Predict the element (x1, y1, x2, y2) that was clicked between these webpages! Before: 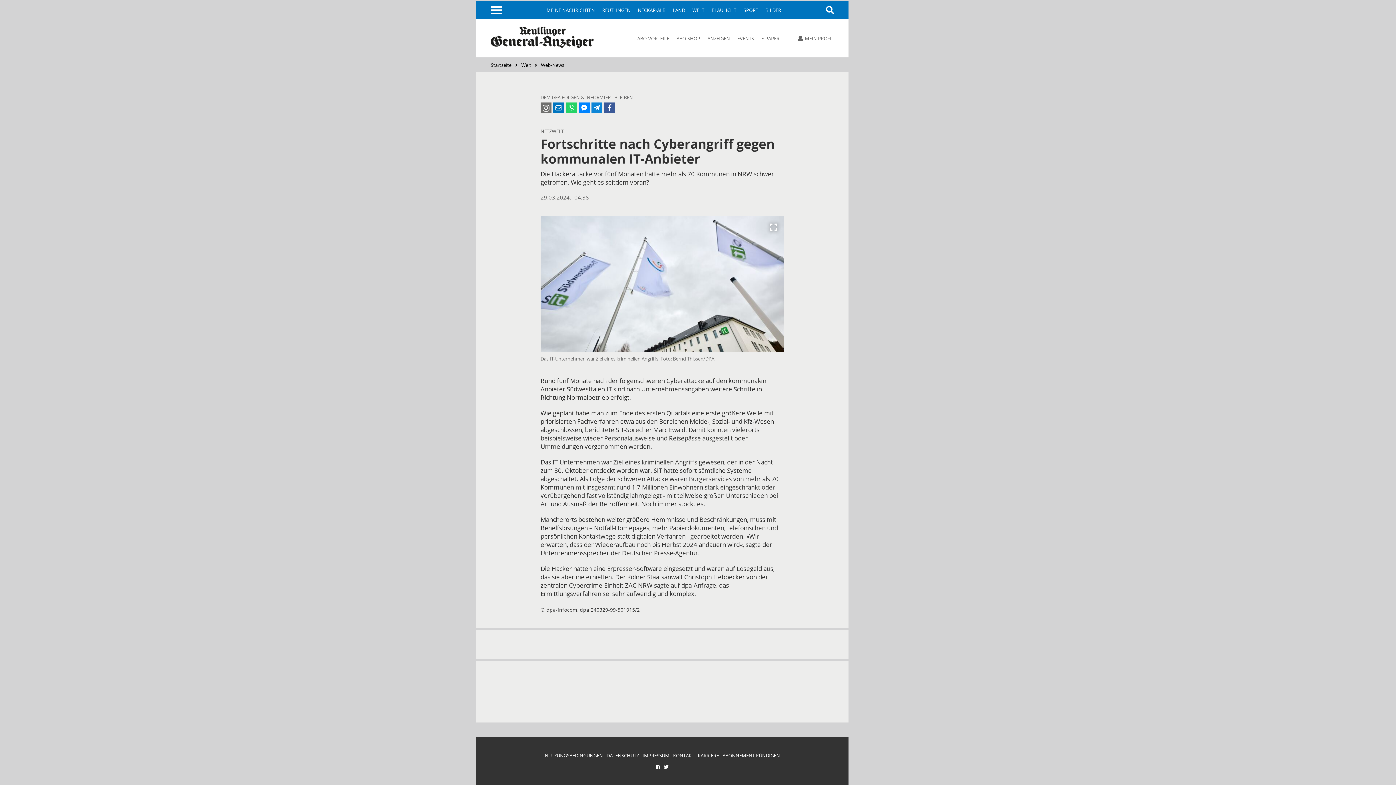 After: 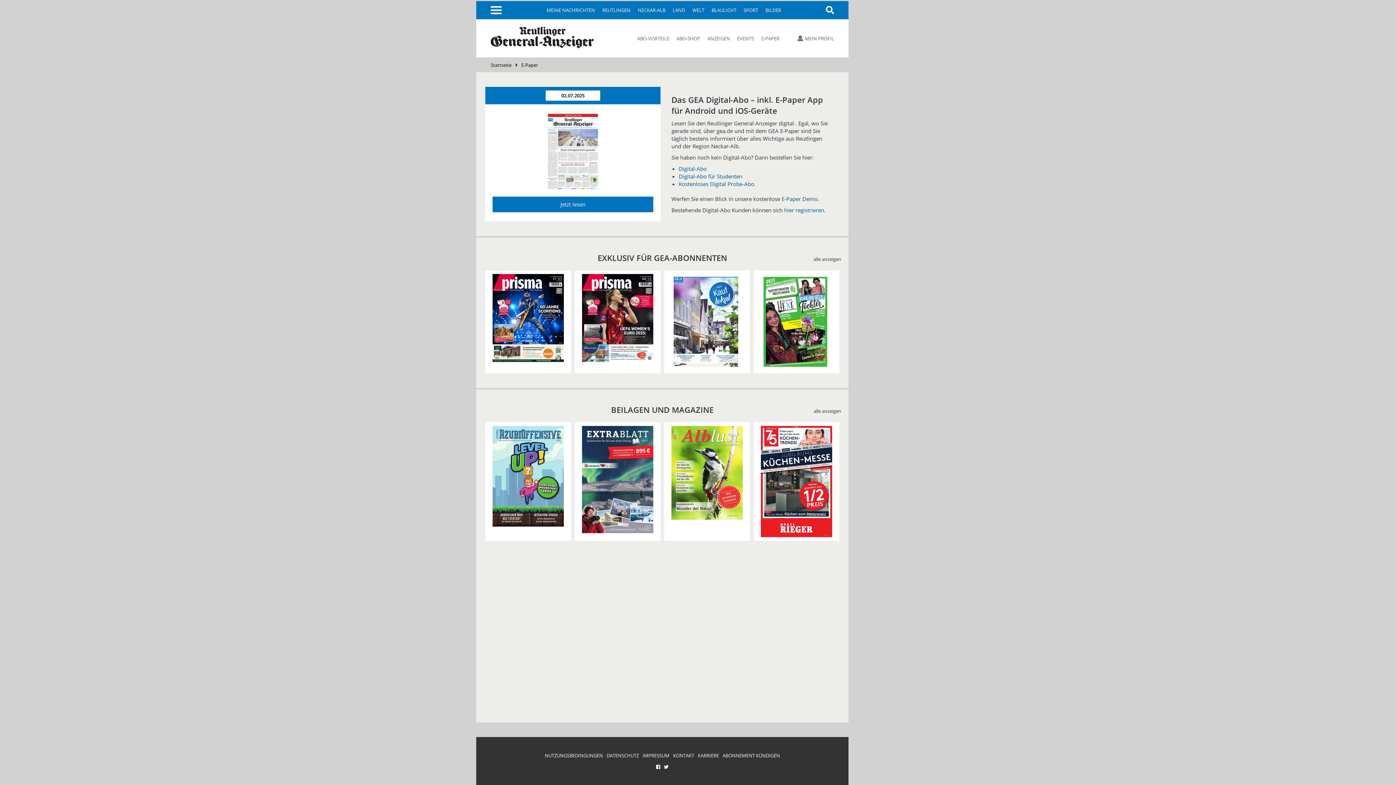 Action: bbox: (761, 36, 779, 41) label: E-PAPER